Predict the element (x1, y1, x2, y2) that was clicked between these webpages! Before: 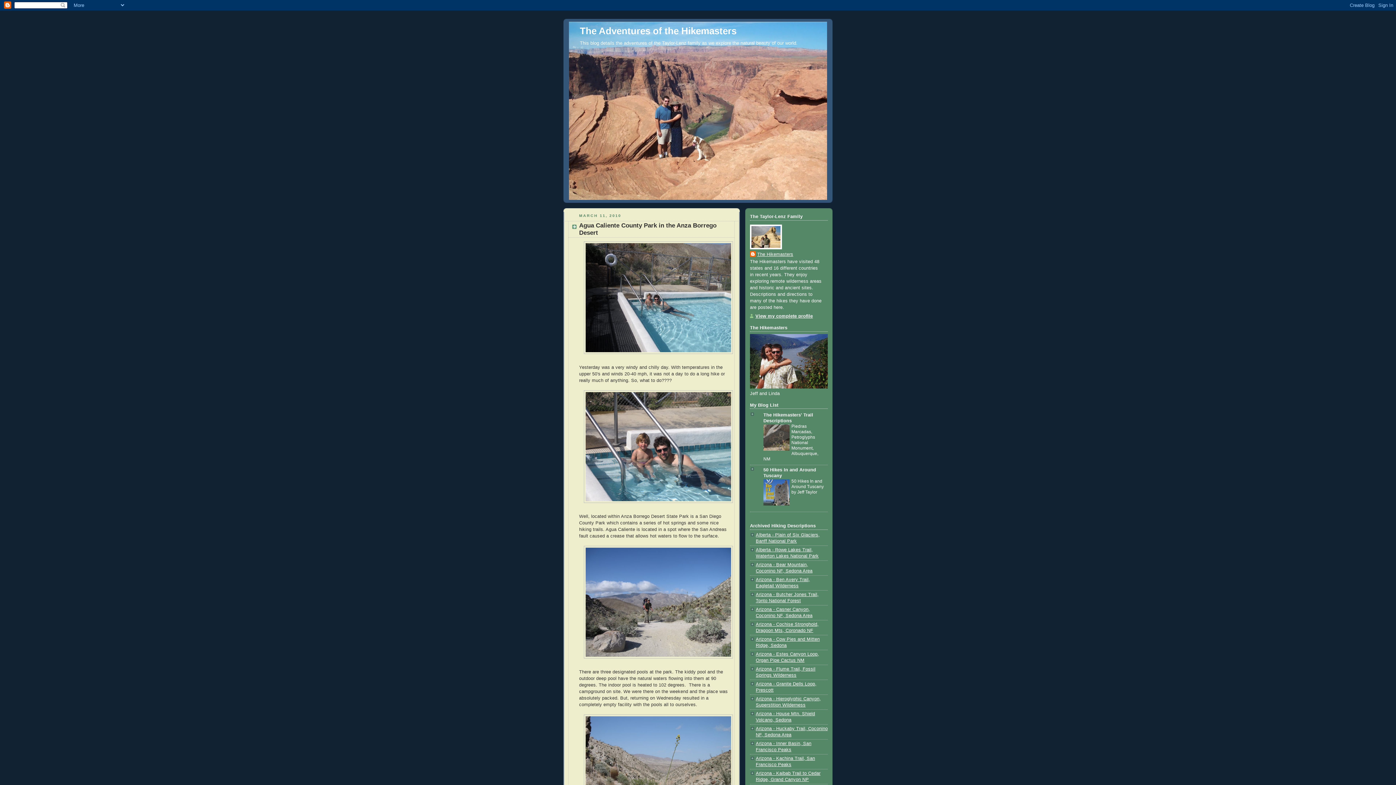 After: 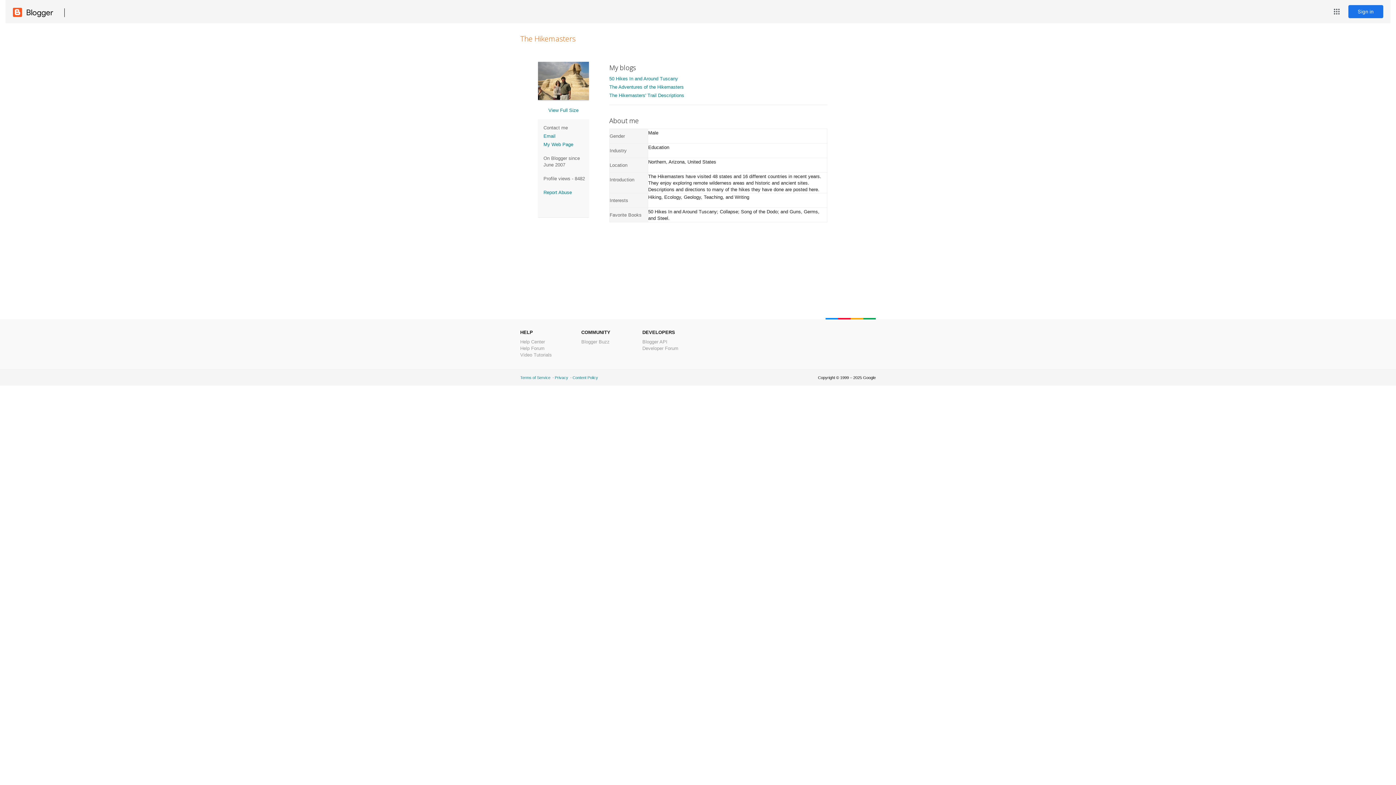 Action: bbox: (750, 313, 813, 319) label: View my complete profile